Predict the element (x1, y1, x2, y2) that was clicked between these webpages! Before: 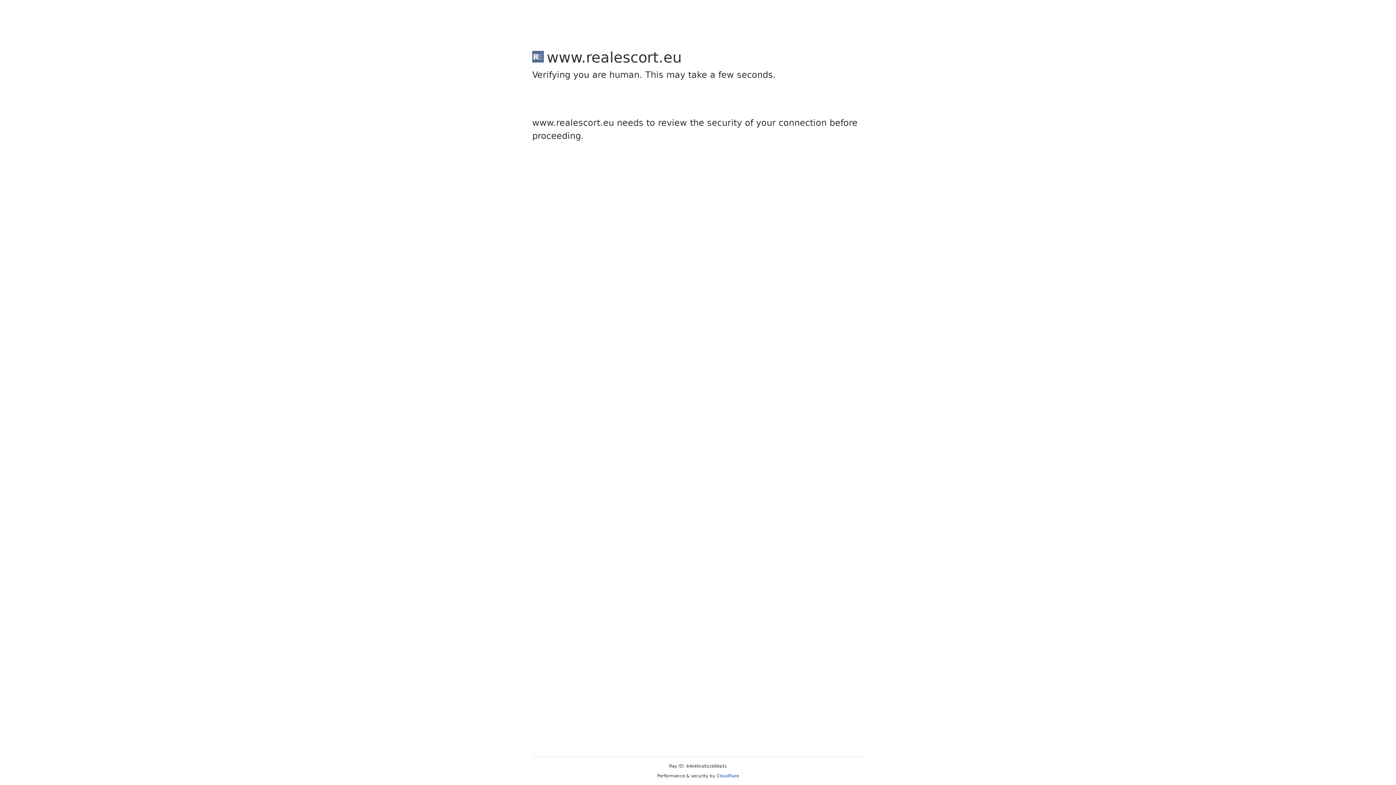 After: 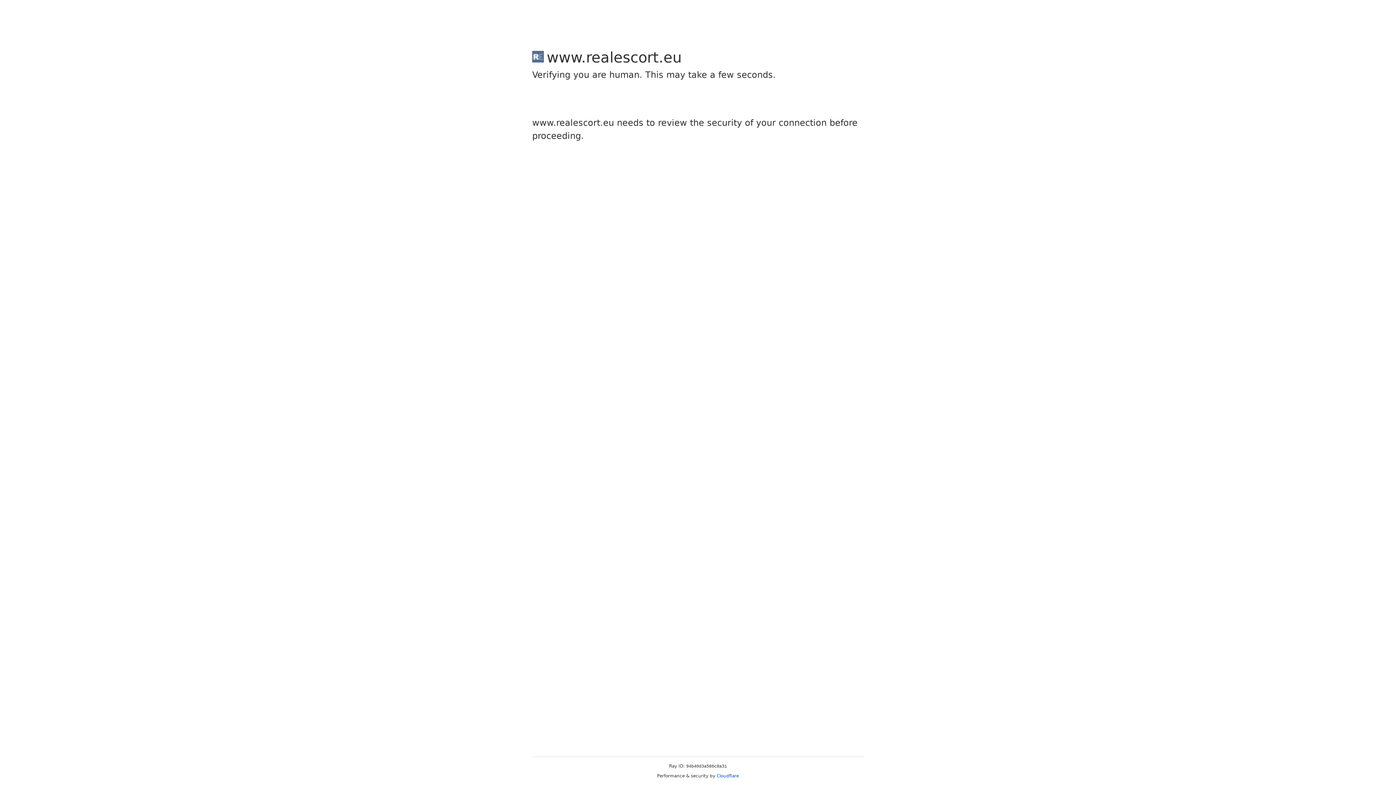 Action: label: Cloudflare bbox: (716, 773, 739, 778)